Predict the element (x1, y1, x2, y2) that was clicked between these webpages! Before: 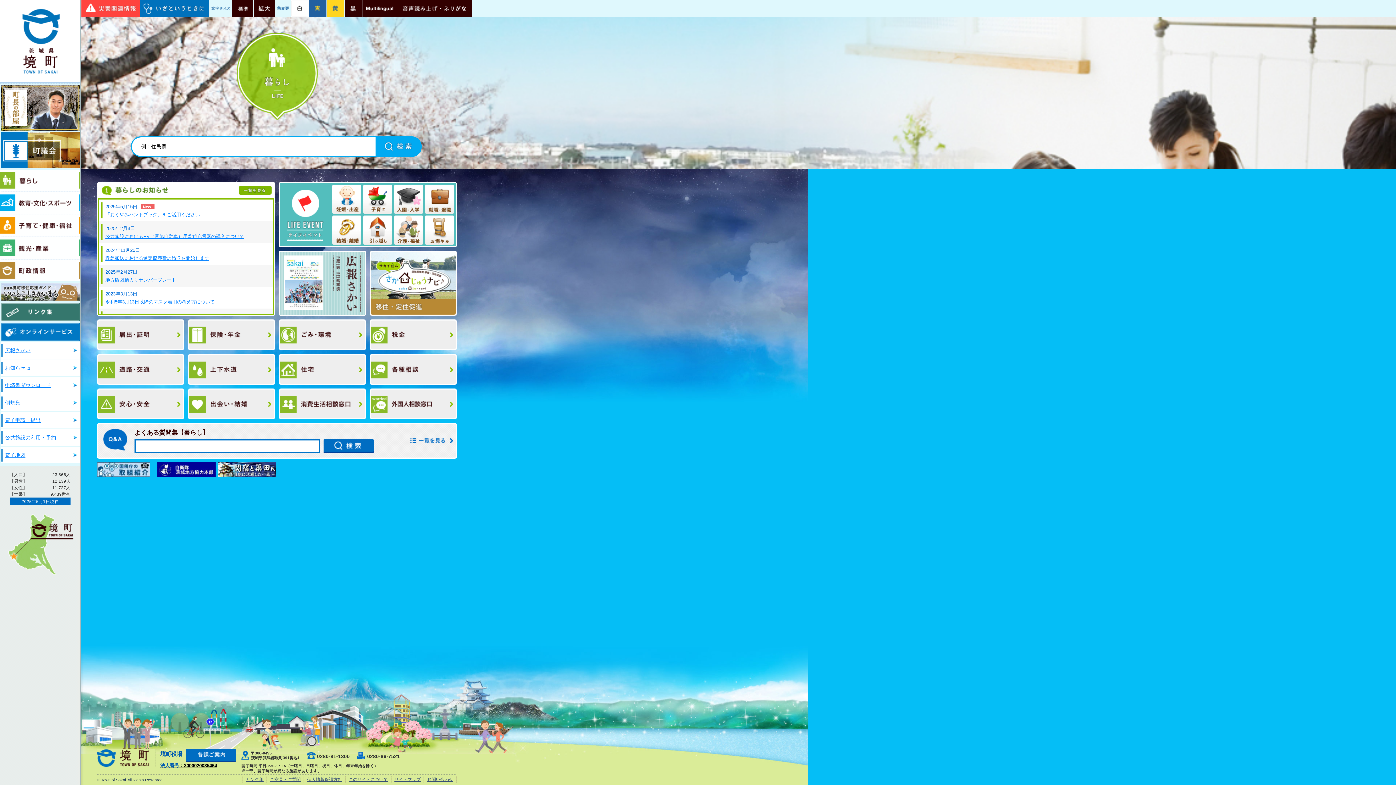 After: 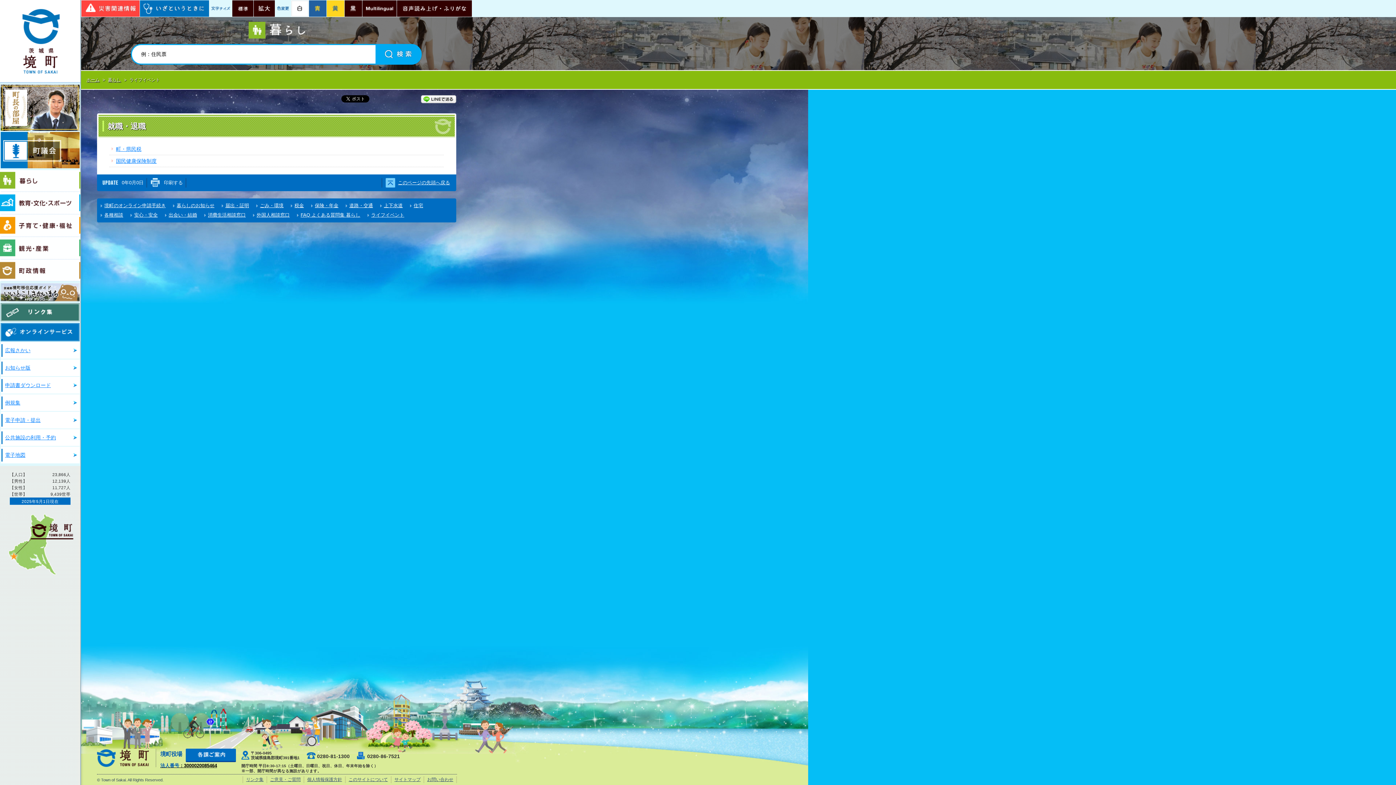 Action: bbox: (425, 184, 454, 213) label: 就職・退職